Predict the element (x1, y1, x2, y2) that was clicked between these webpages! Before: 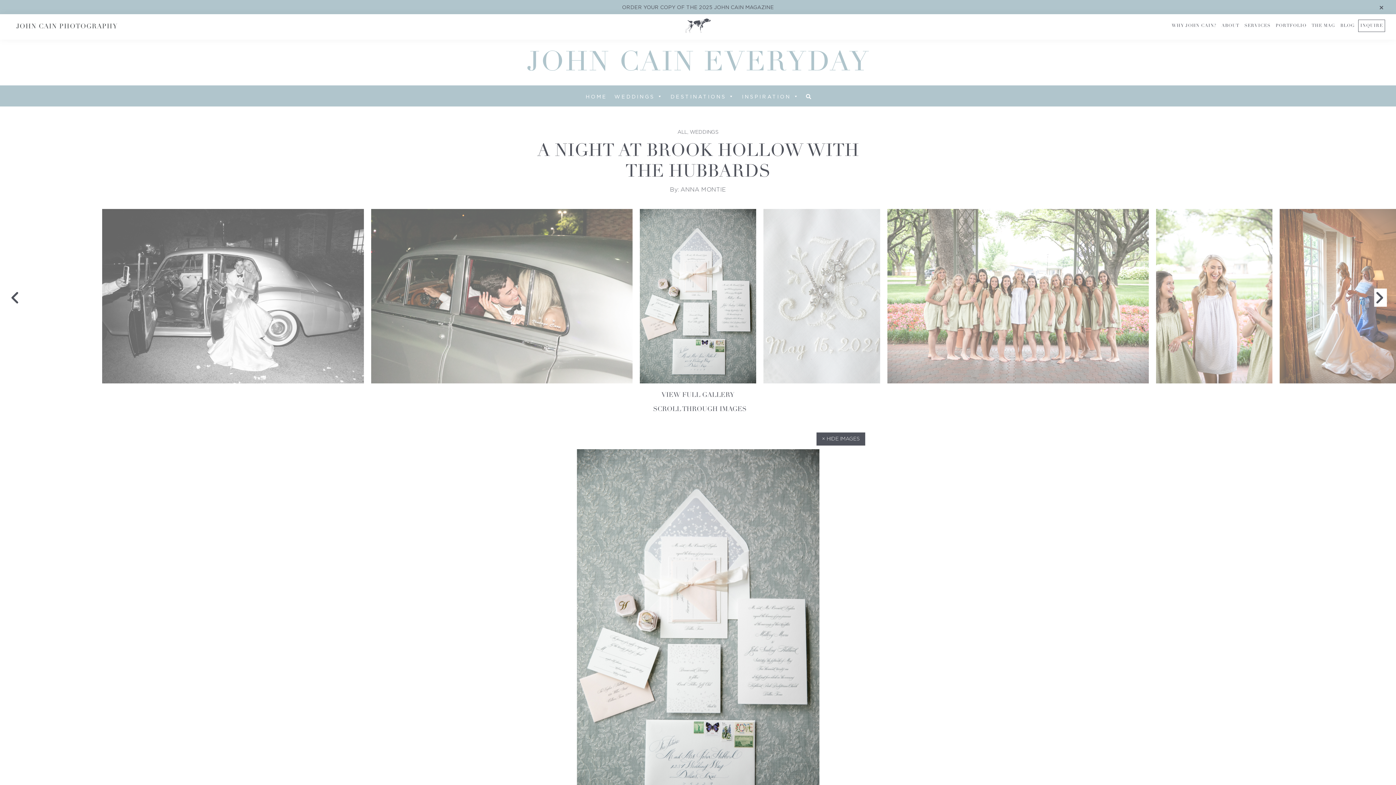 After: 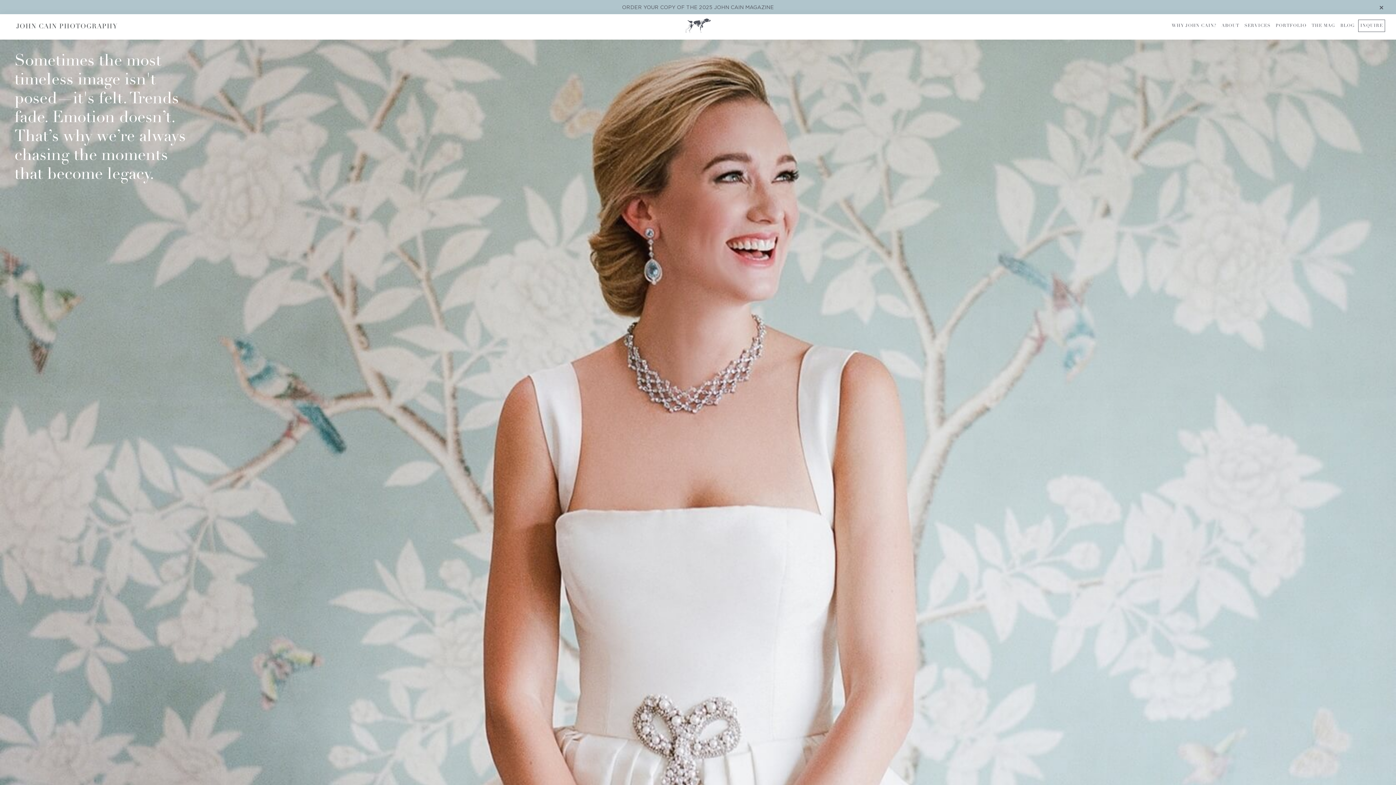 Action: bbox: (685, 20, 710, 25)